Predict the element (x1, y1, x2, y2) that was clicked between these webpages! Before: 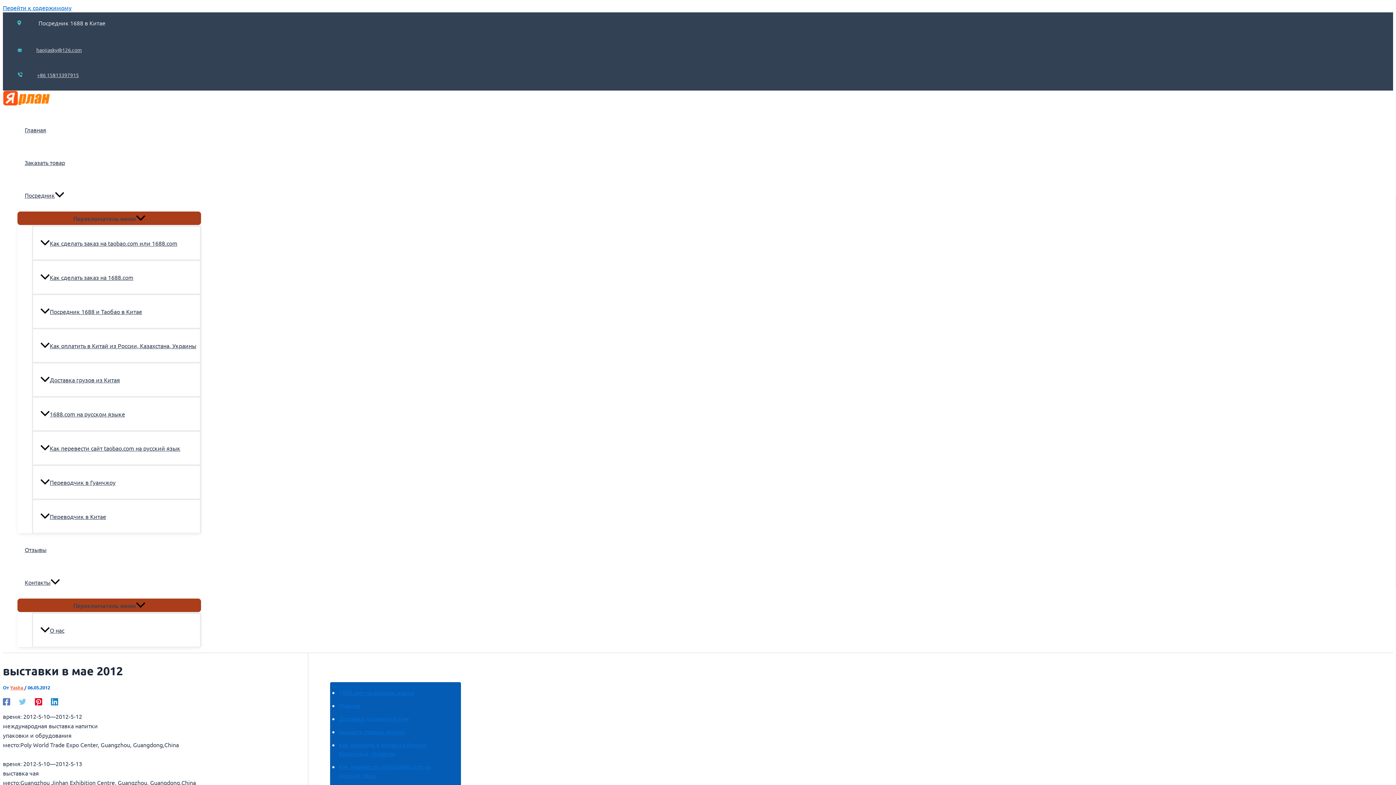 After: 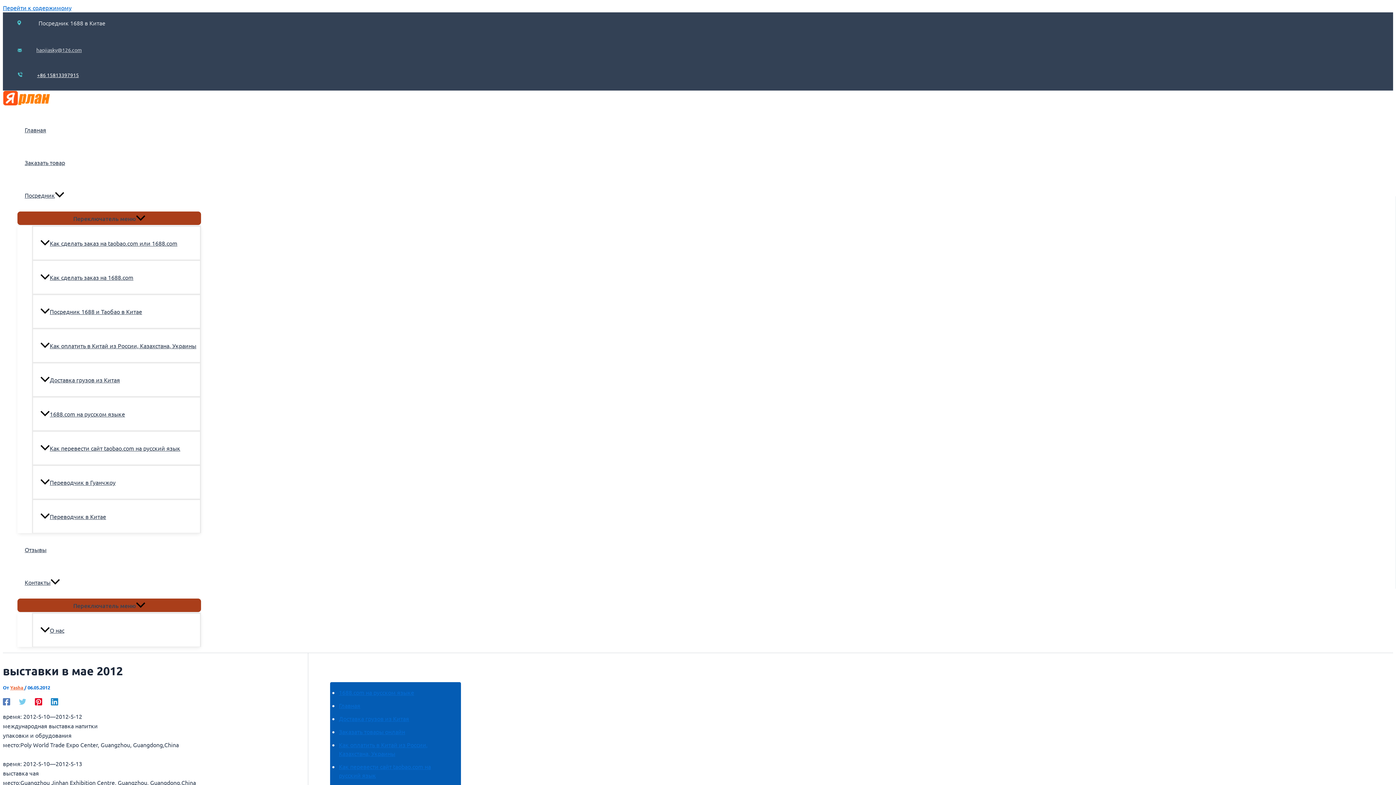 Action: label: +86 15813397915 bbox: (37, 71, 78, 78)